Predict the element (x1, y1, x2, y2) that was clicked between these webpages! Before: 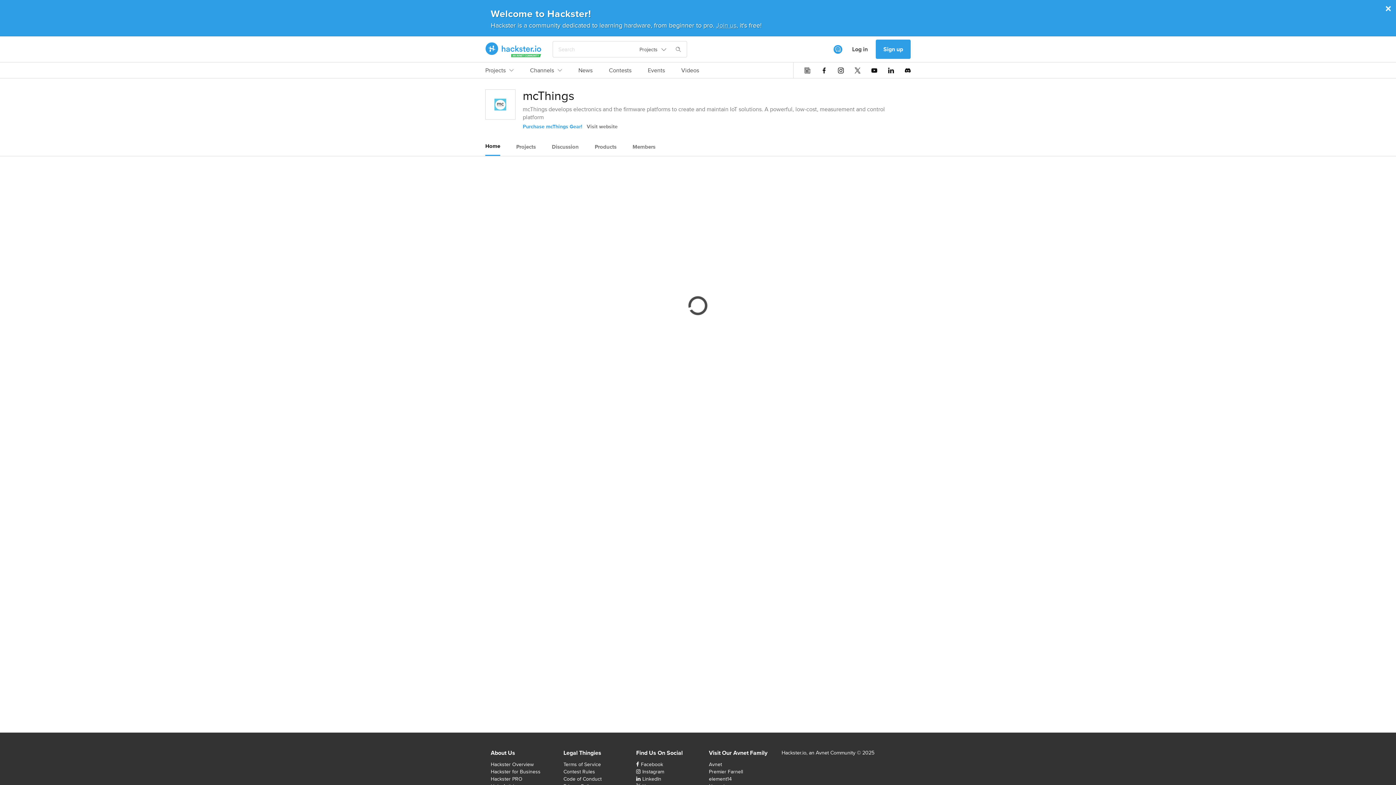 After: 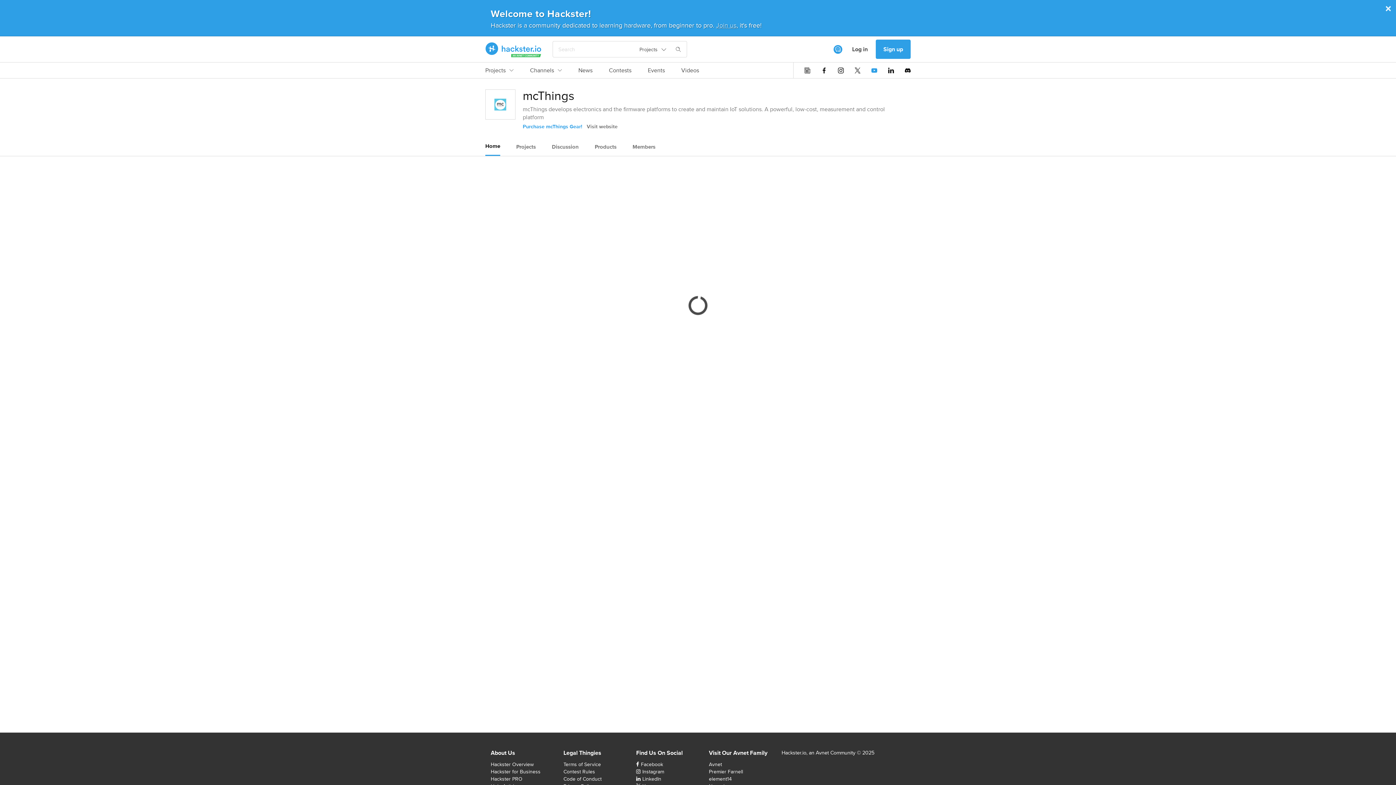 Action: bbox: (871, 67, 877, 73)